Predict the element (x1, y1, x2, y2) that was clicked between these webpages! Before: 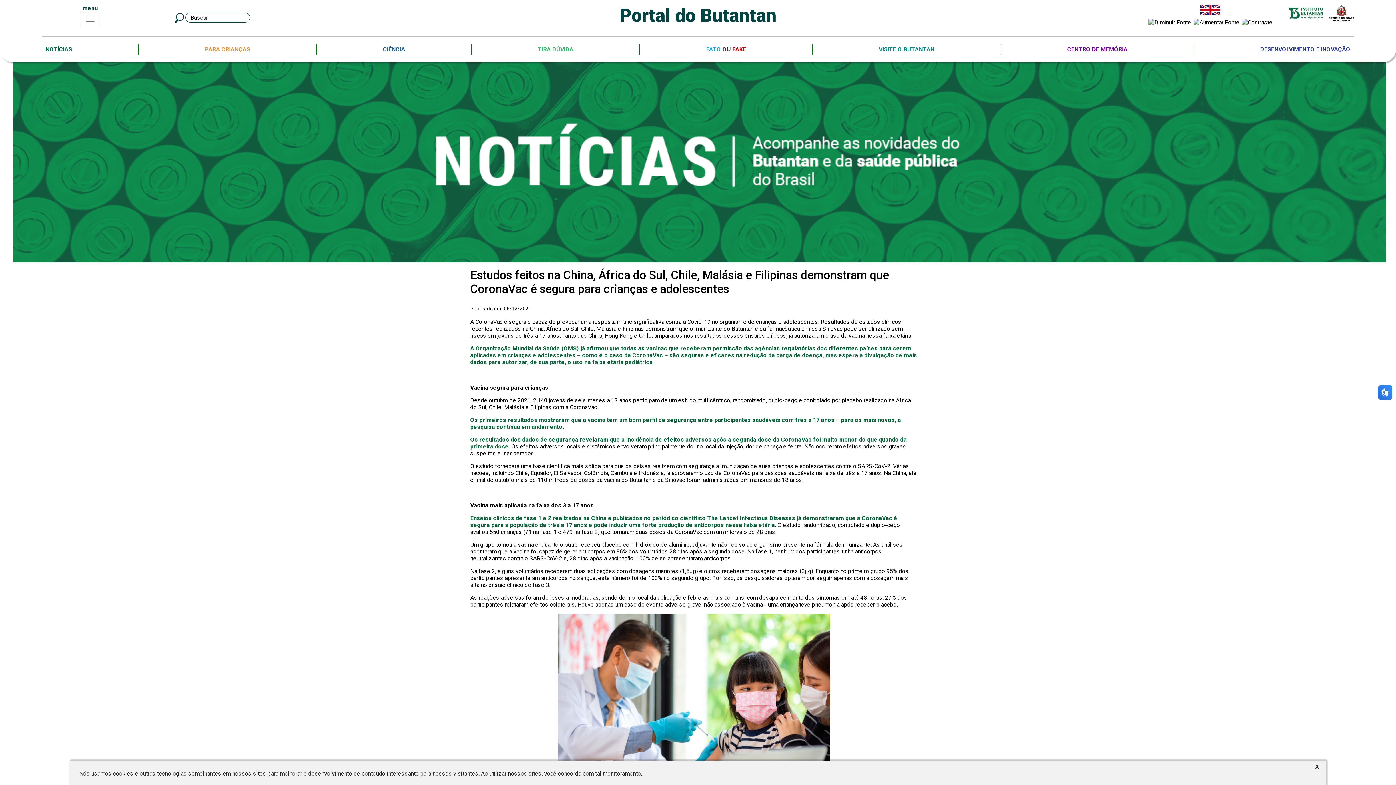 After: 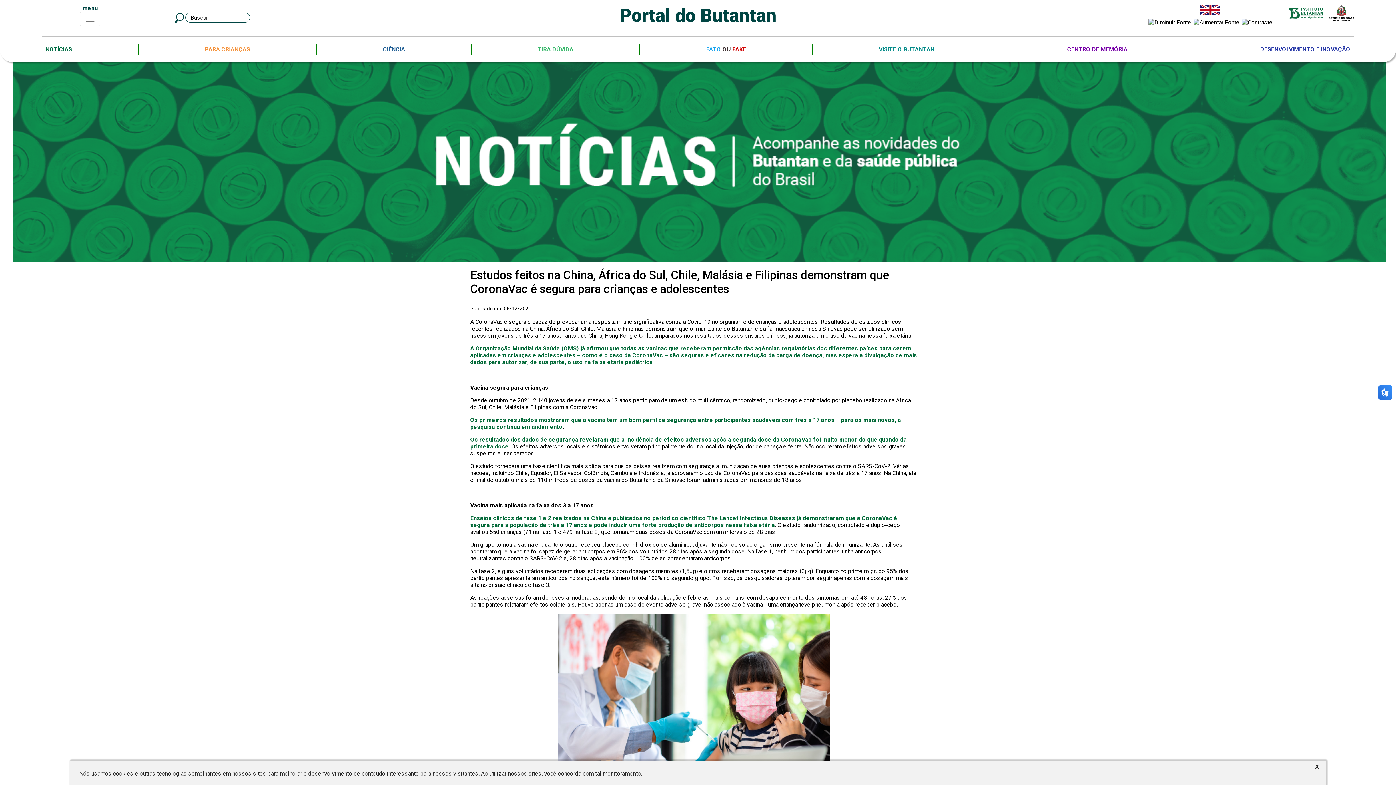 Action: bbox: (1323, 4, 1354, 21)